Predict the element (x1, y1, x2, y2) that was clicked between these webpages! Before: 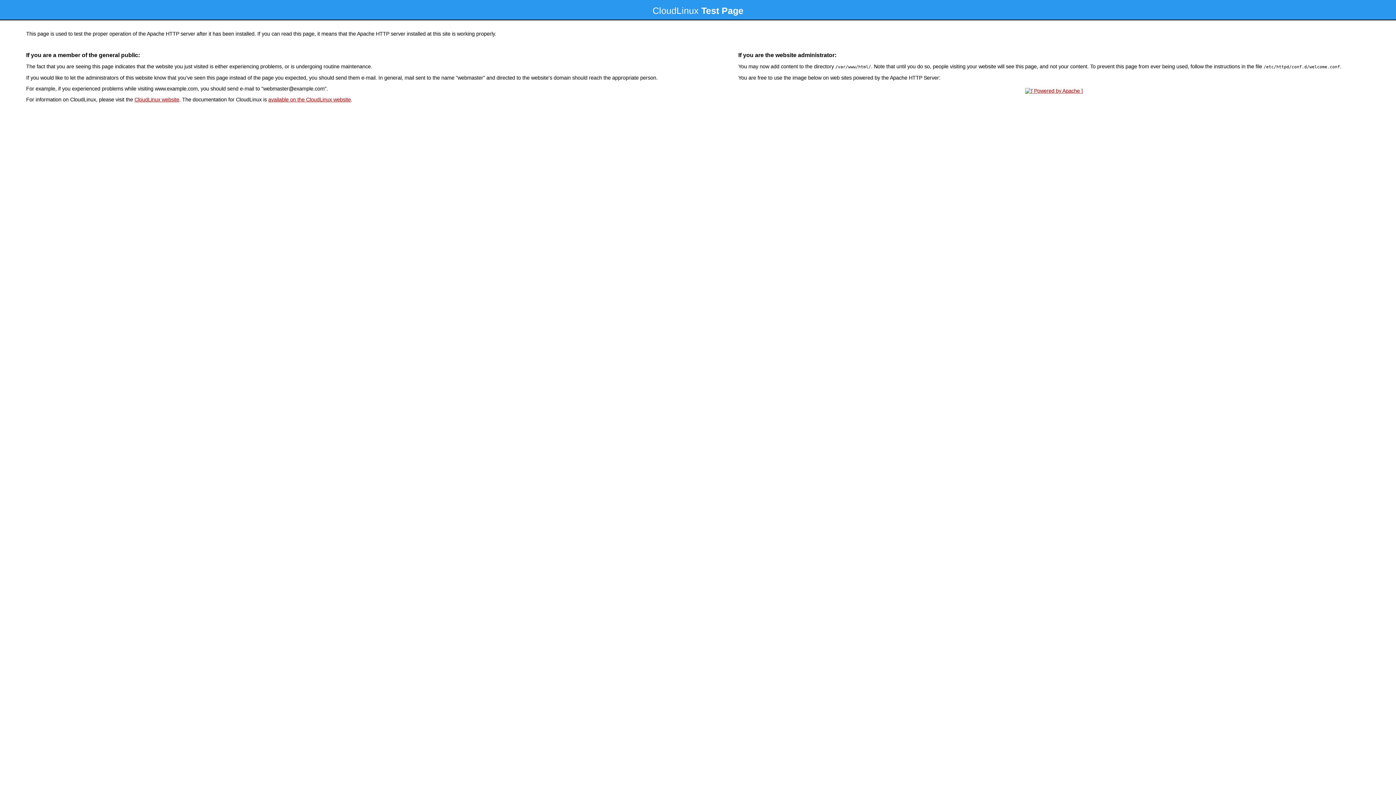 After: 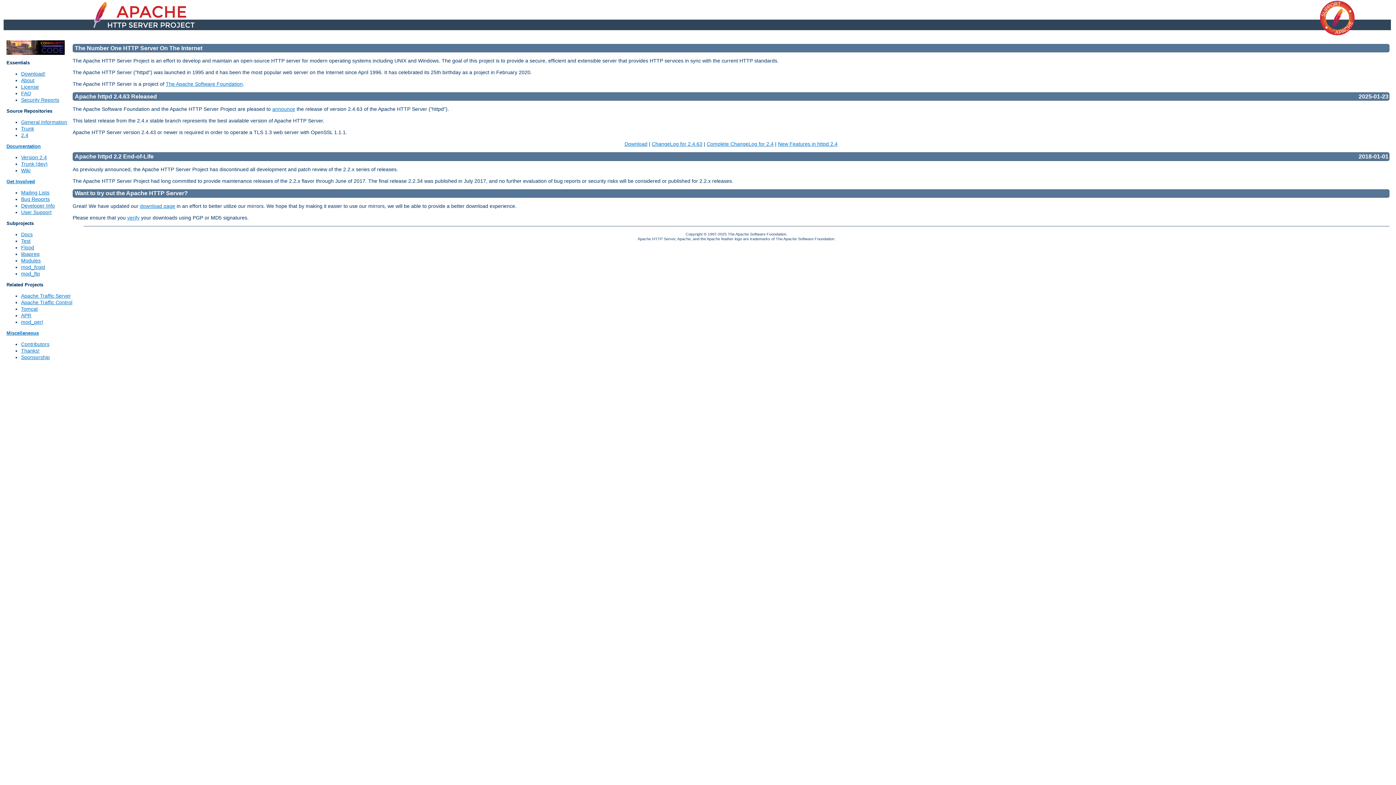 Action: bbox: (1023, 88, 1085, 93)